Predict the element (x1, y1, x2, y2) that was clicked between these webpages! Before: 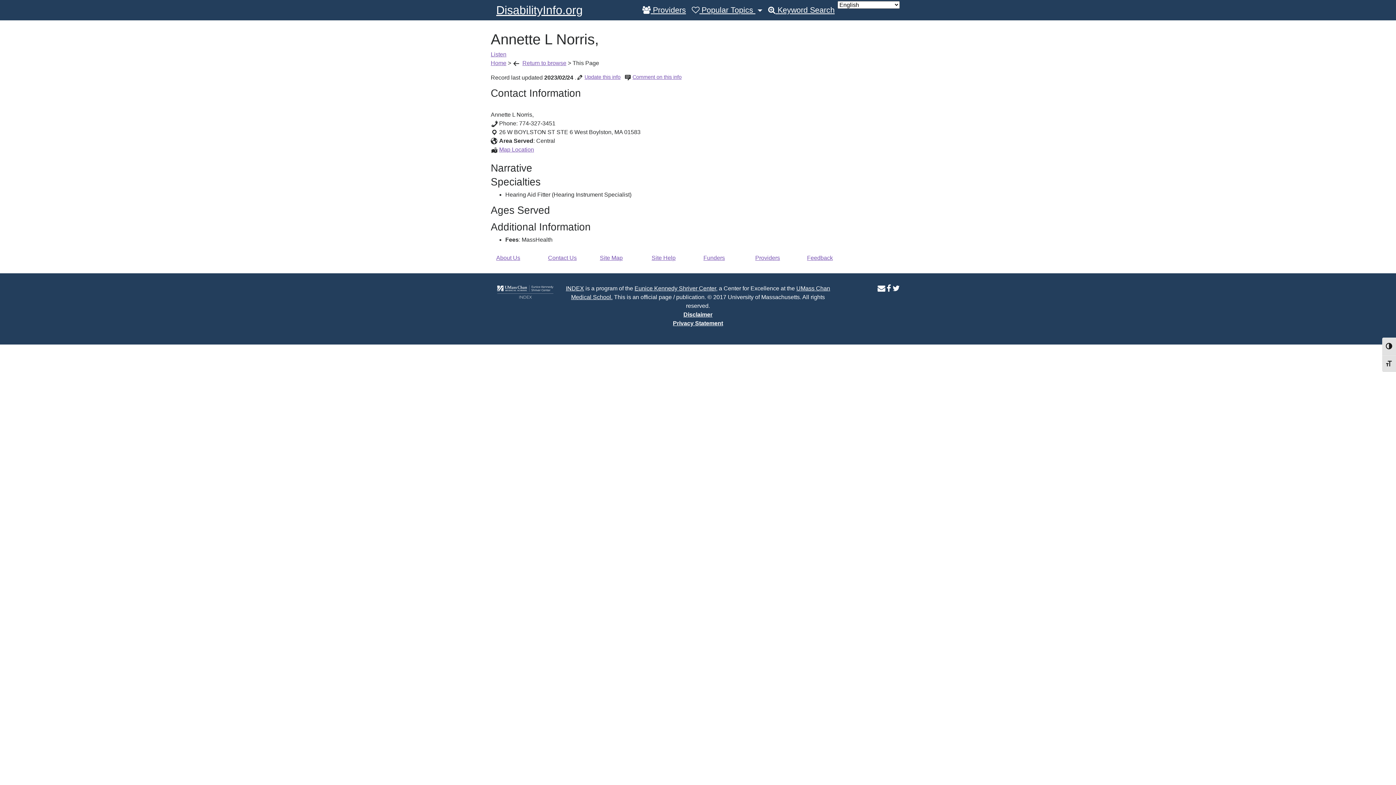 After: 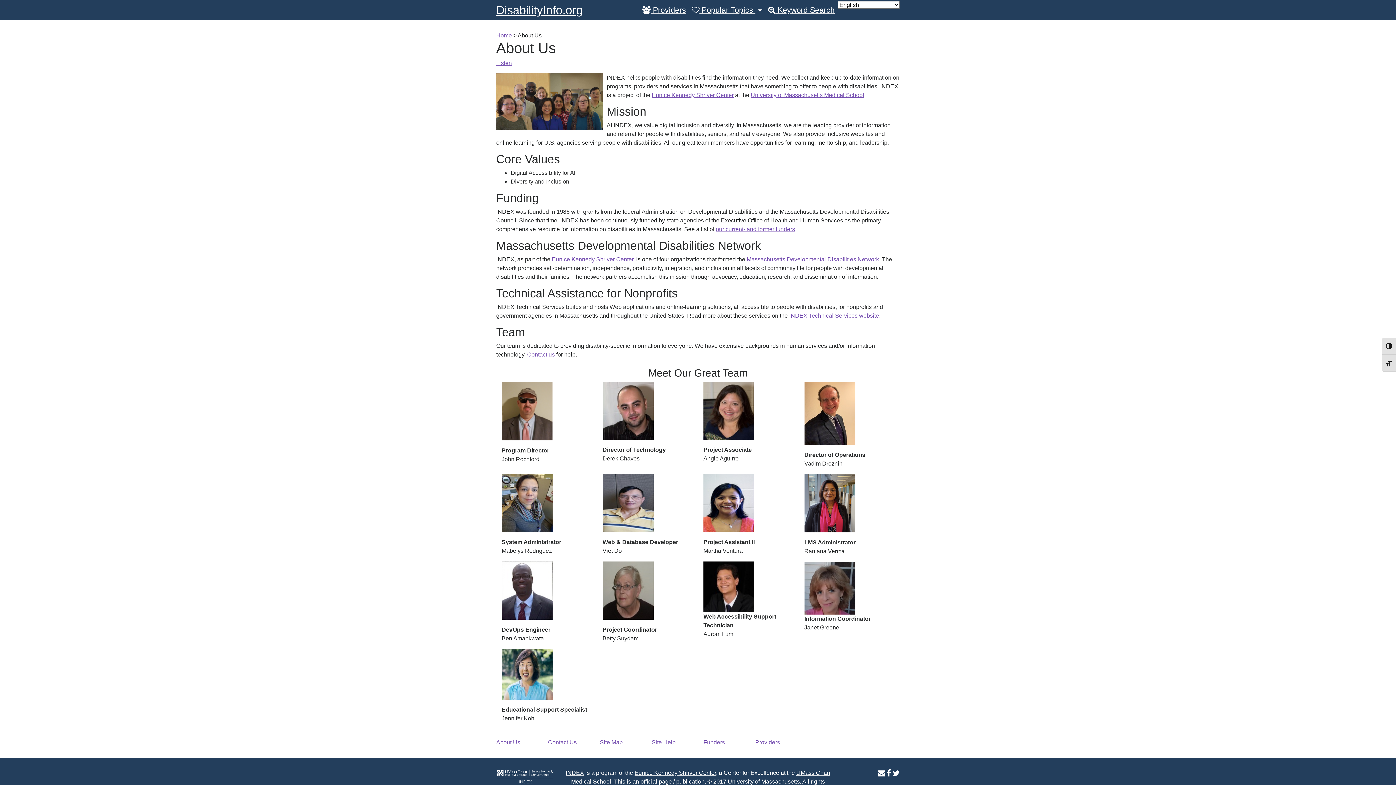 Action: label: About Us bbox: (496, 254, 520, 261)